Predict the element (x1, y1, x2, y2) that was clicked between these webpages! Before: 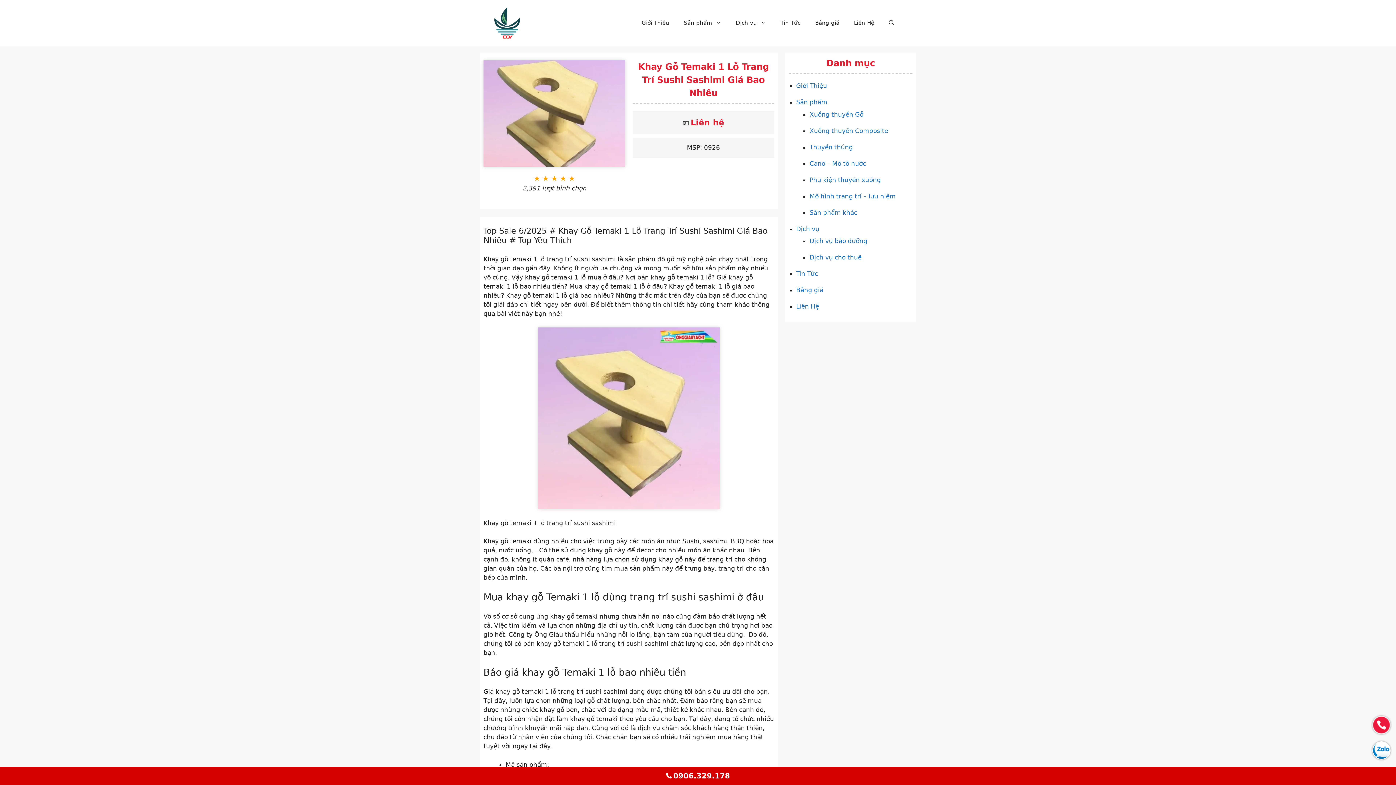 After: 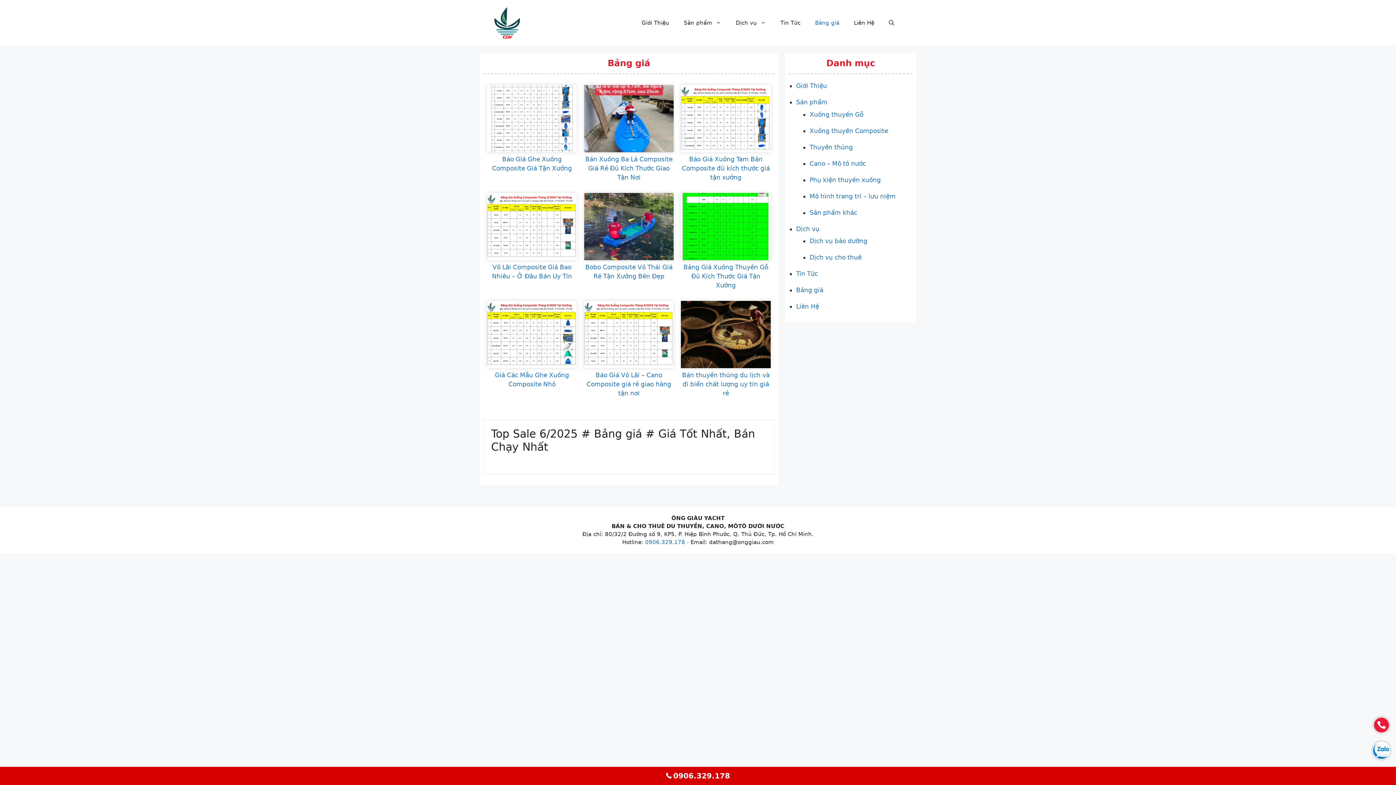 Action: label: Bảng giá bbox: (808, 12, 846, 33)